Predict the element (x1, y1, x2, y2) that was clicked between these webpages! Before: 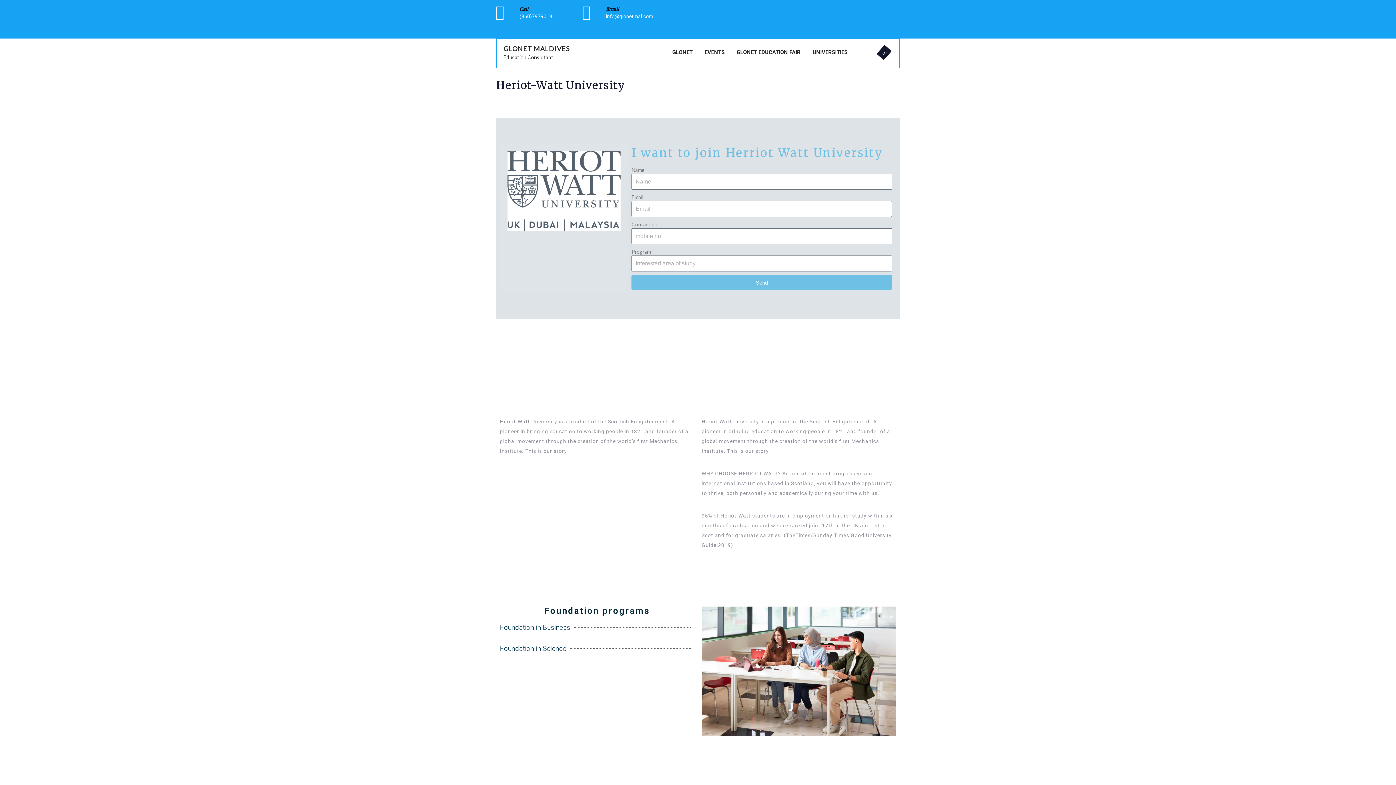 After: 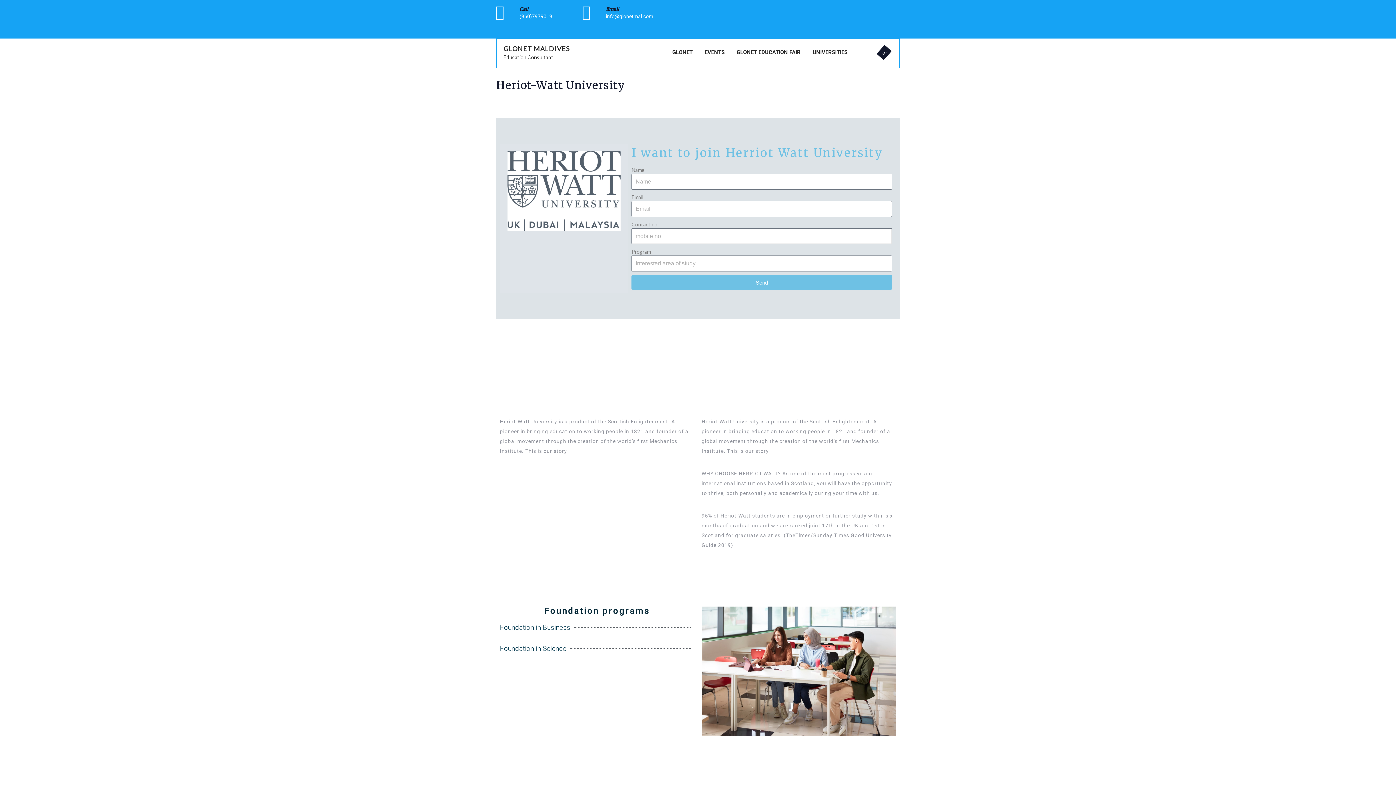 Action: bbox: (631, 275, 892, 289) label: Send